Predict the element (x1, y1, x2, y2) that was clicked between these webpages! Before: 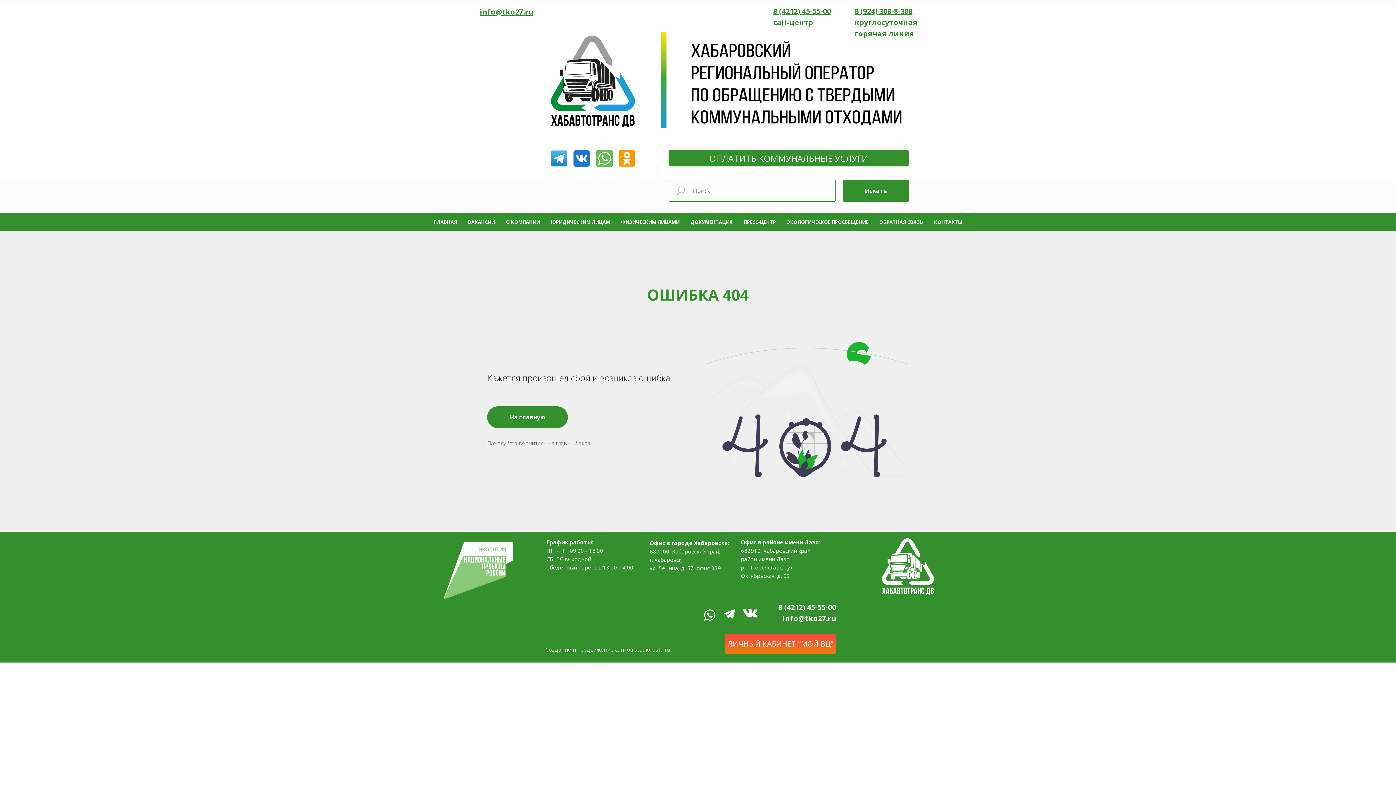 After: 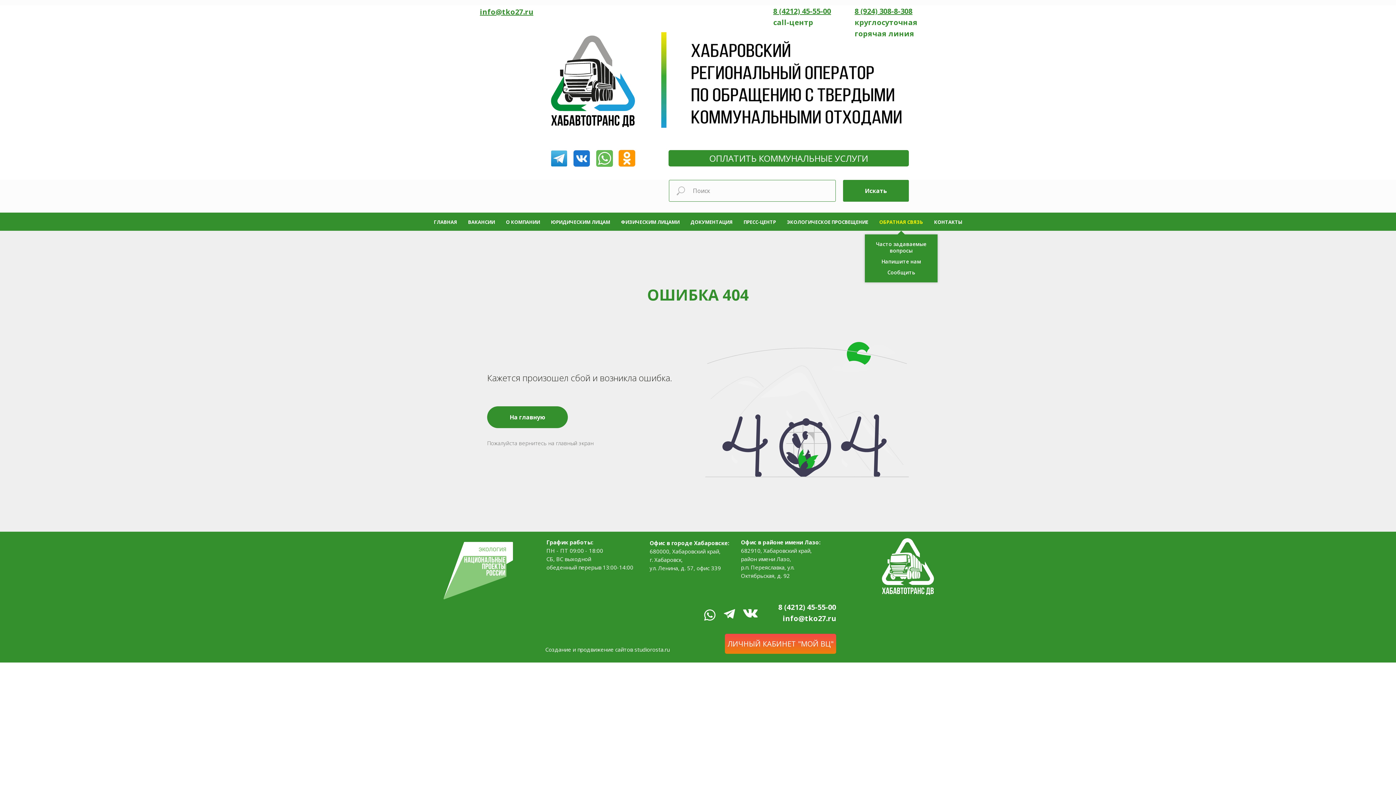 Action: label: ОБРАТНАЯ СВЯЗЬ bbox: (879, 218, 923, 225)